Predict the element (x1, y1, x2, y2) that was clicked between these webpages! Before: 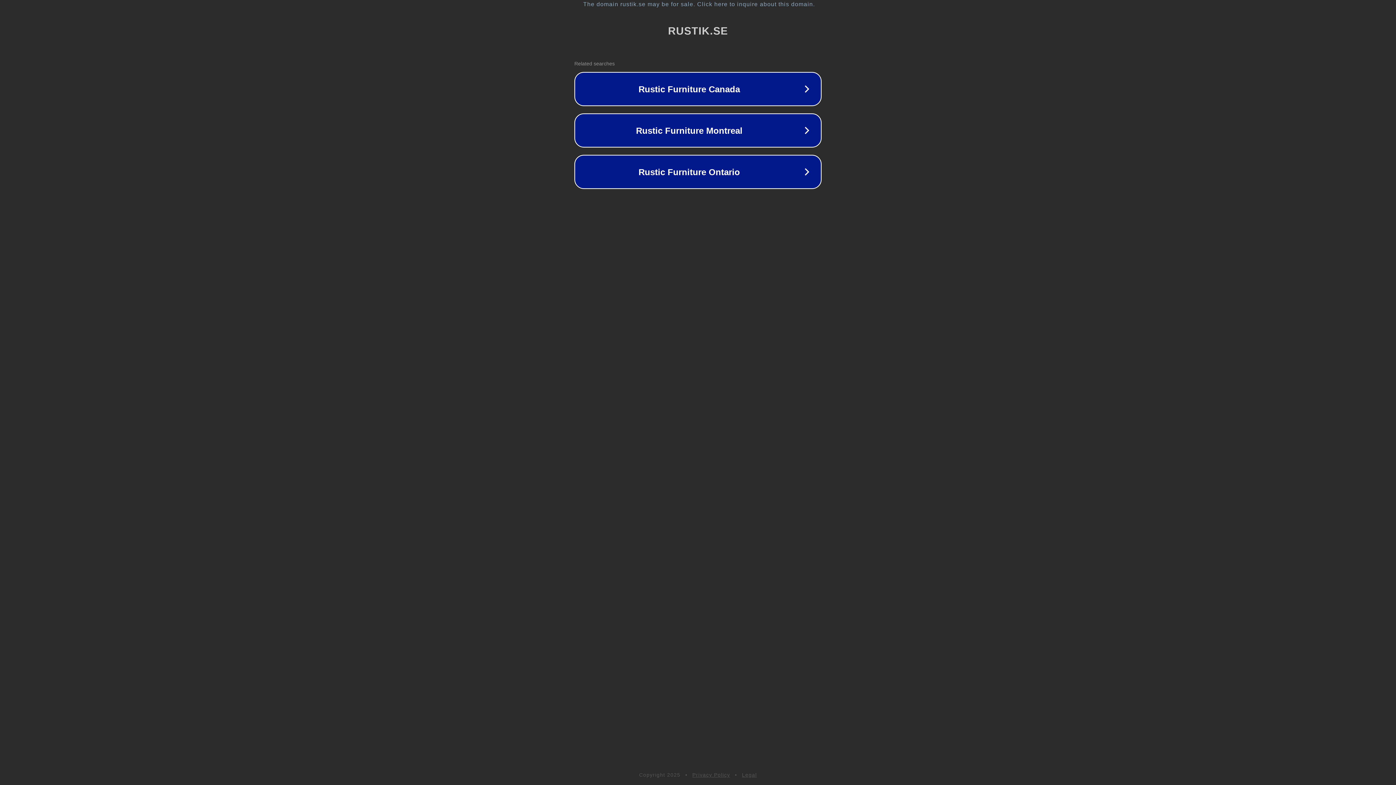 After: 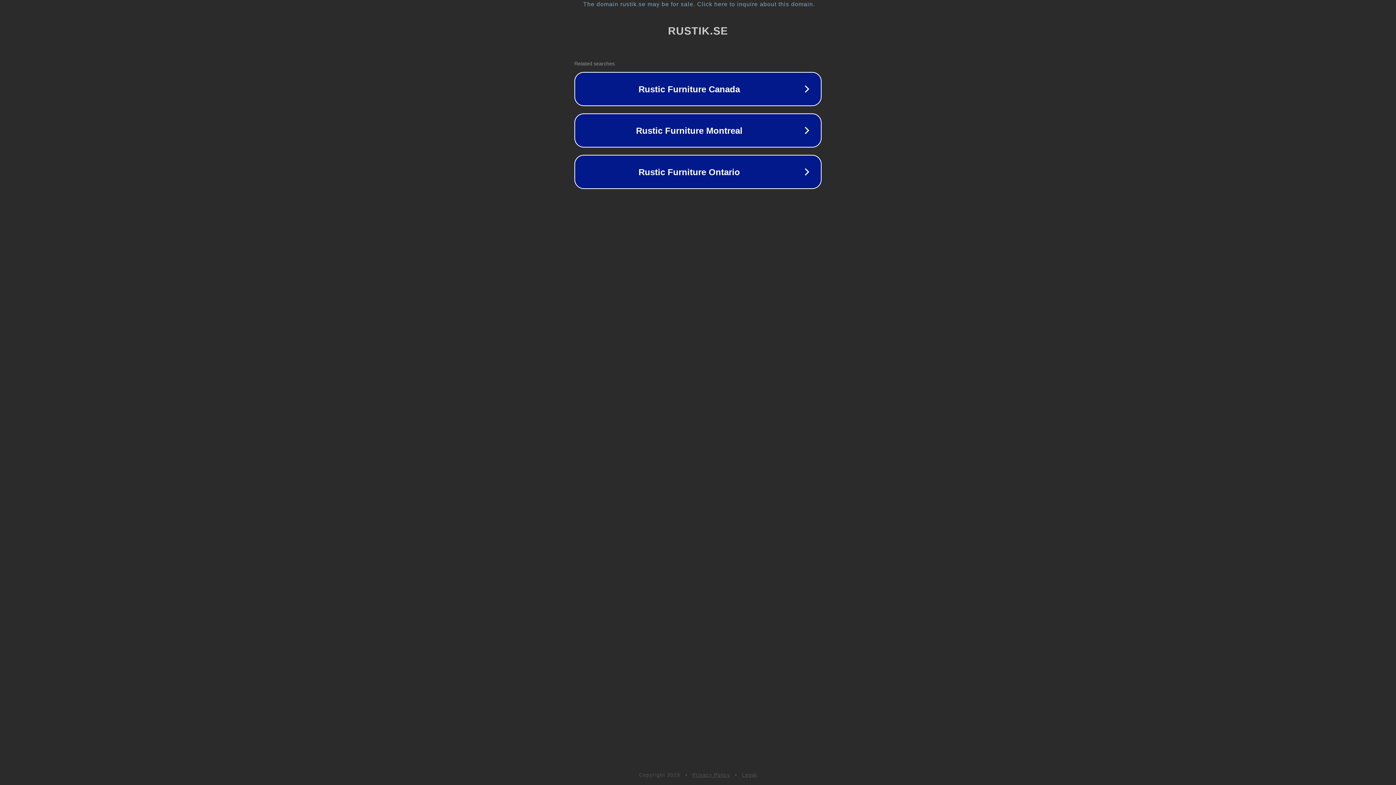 Action: bbox: (742, 772, 757, 778) label: Legal